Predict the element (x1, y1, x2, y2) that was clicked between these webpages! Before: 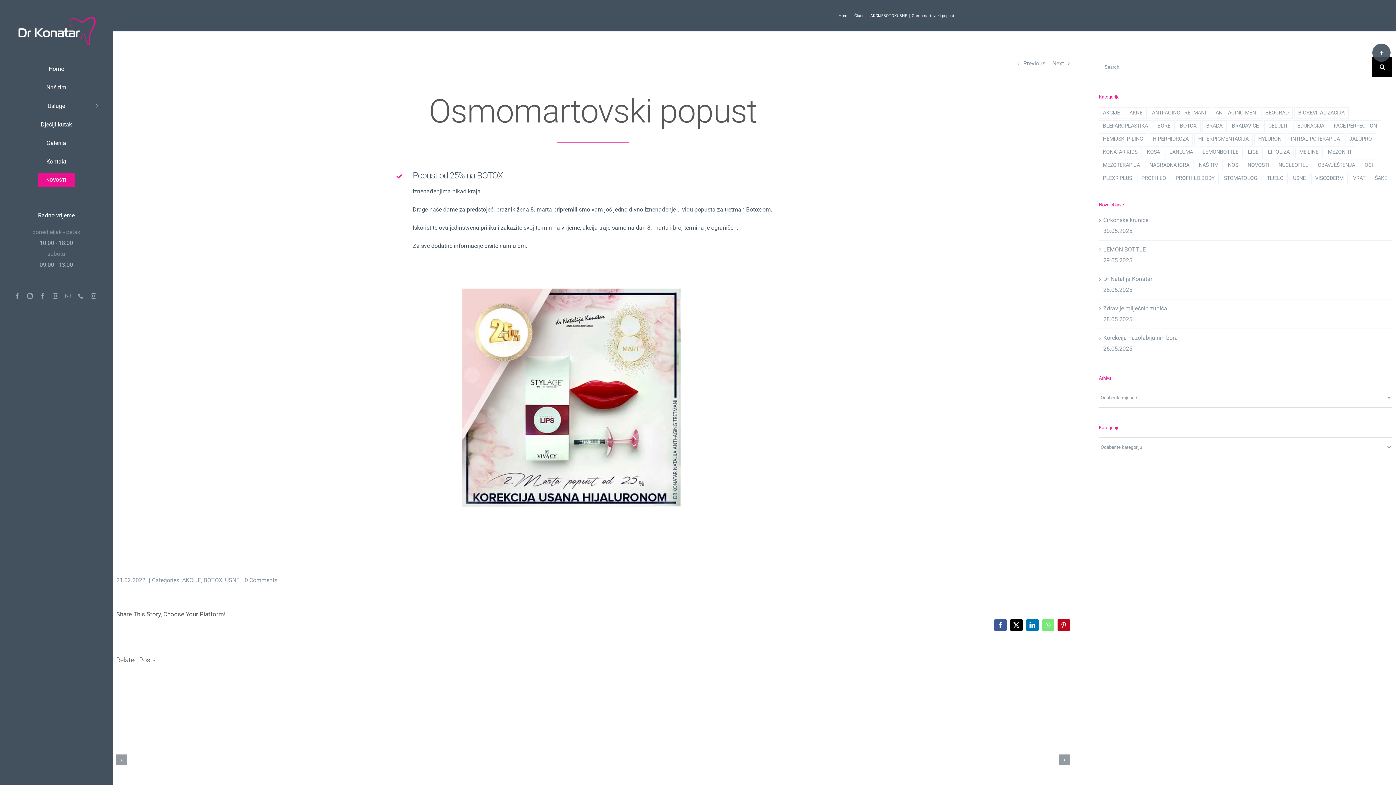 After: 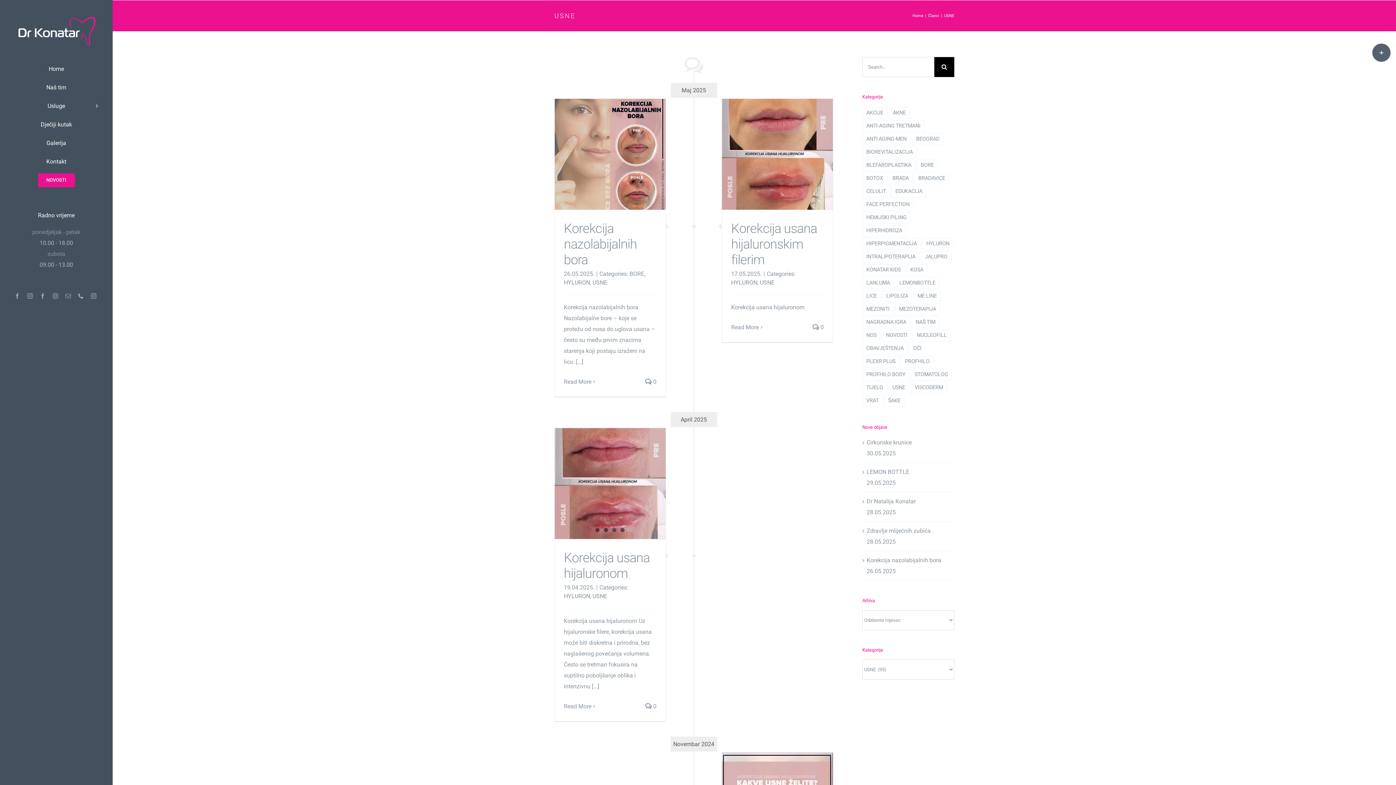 Action: bbox: (1289, 172, 1310, 184) label: USNE (95 stavki)